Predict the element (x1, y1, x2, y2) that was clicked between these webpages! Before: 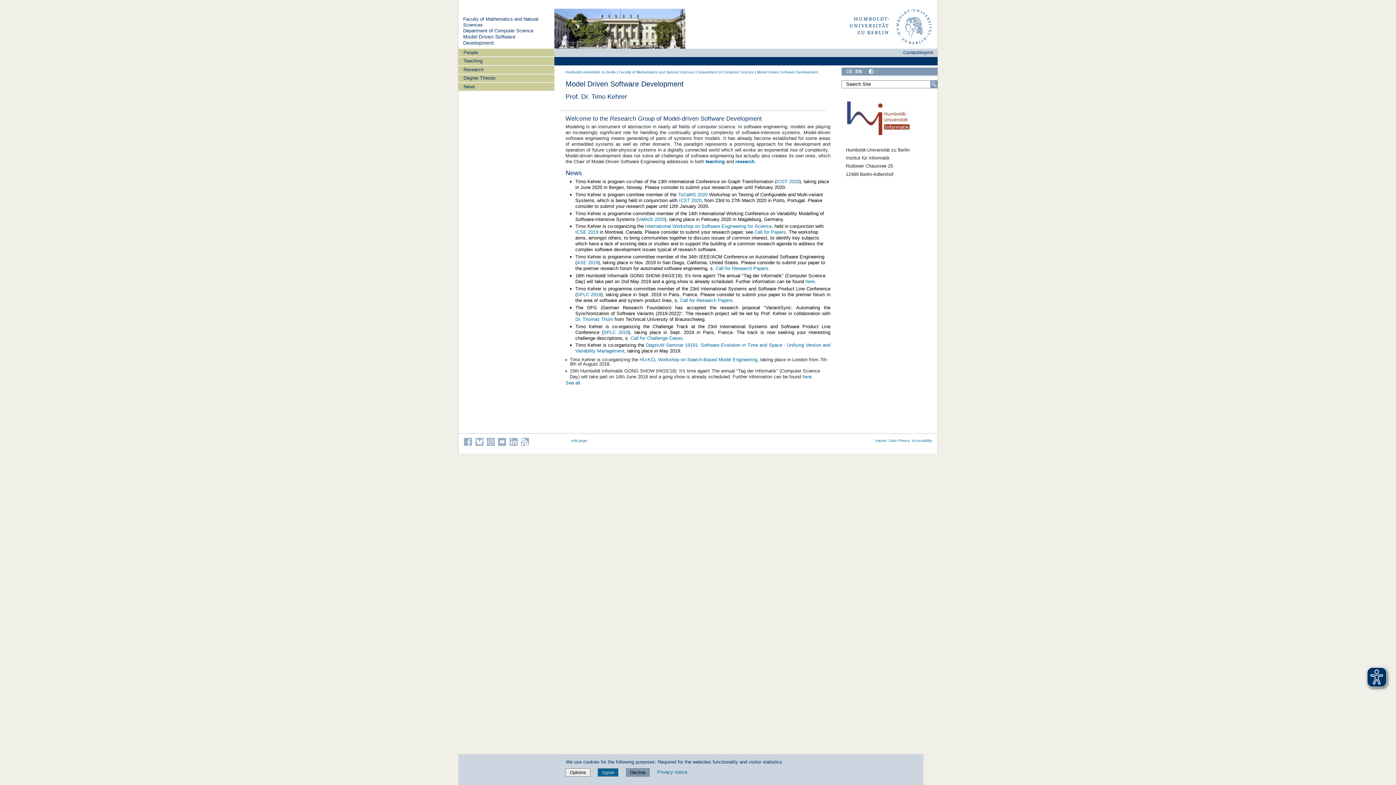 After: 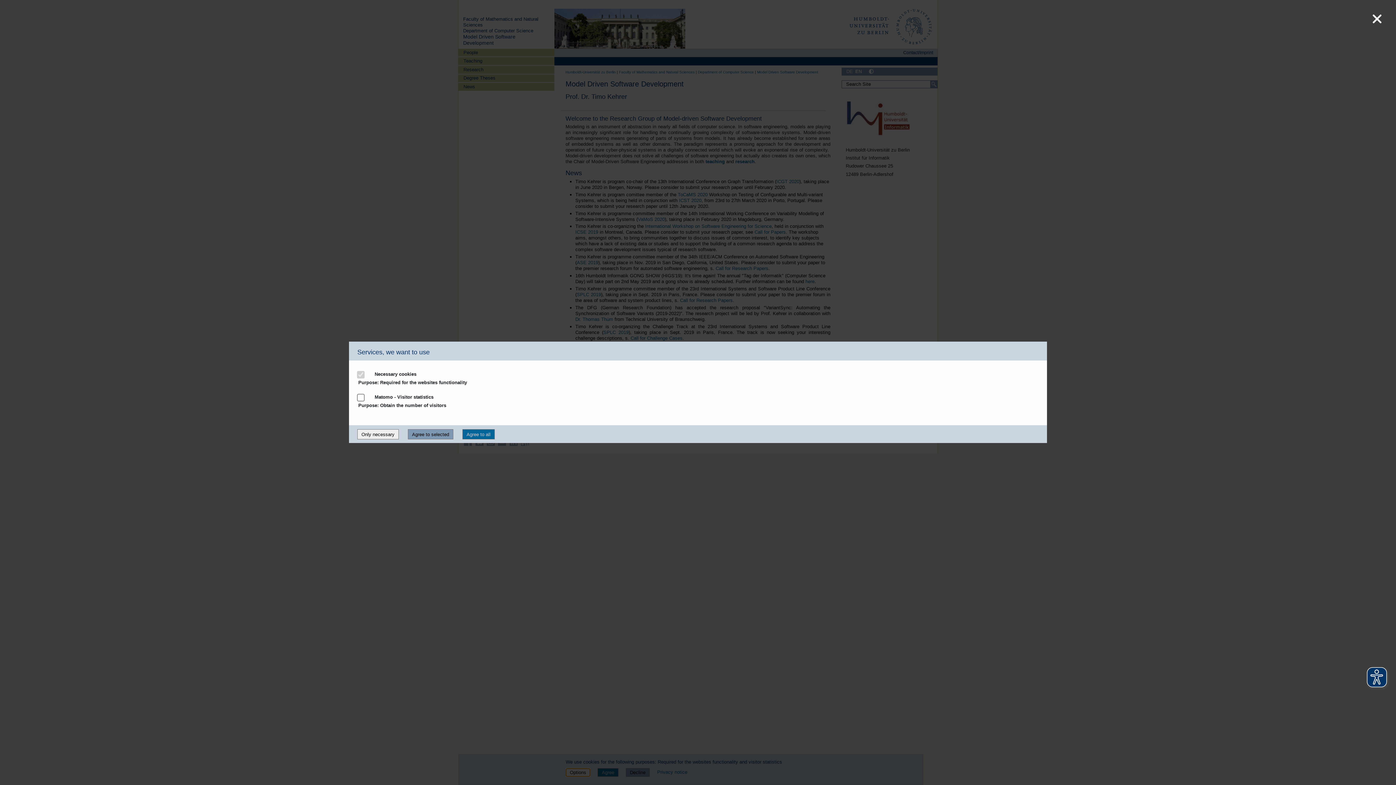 Action: label: Options bbox: (565, 769, 590, 775)